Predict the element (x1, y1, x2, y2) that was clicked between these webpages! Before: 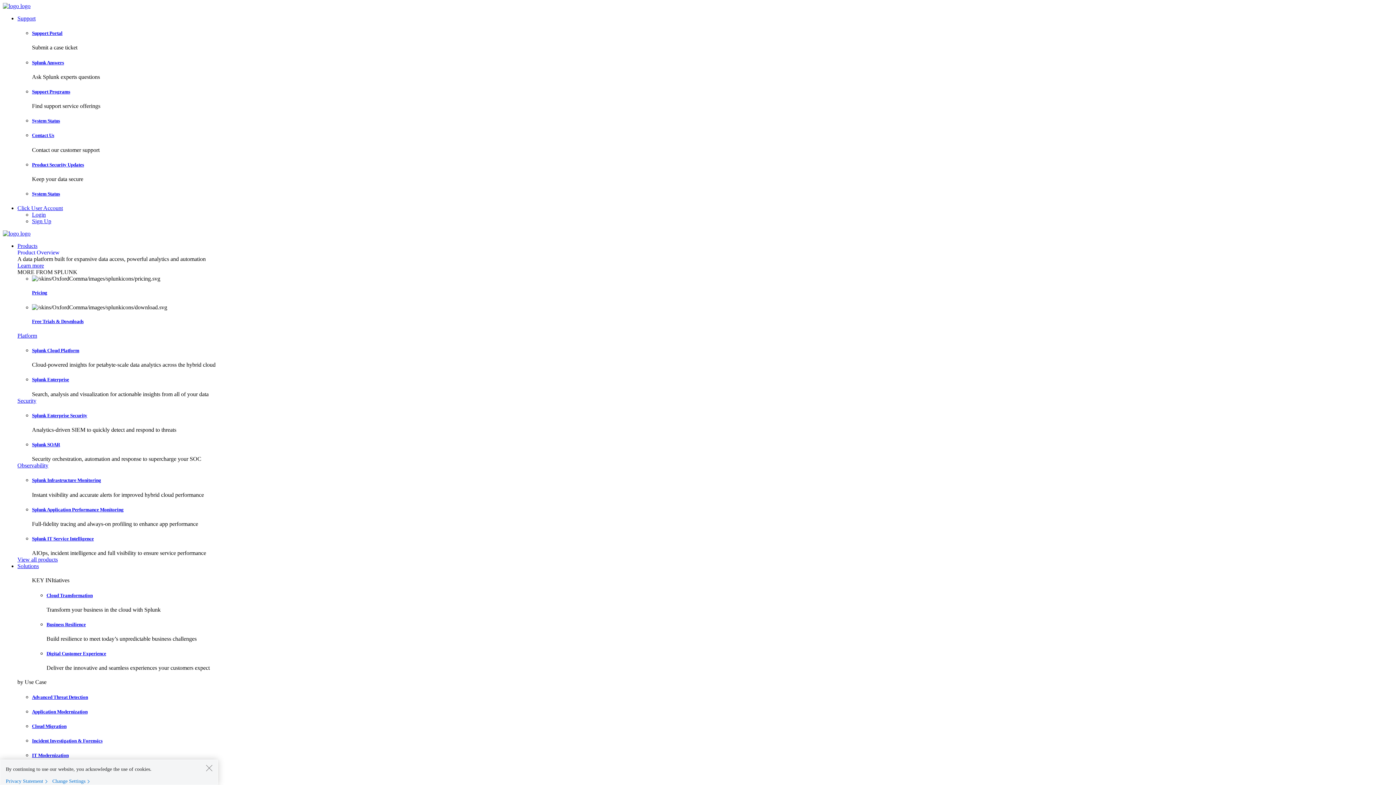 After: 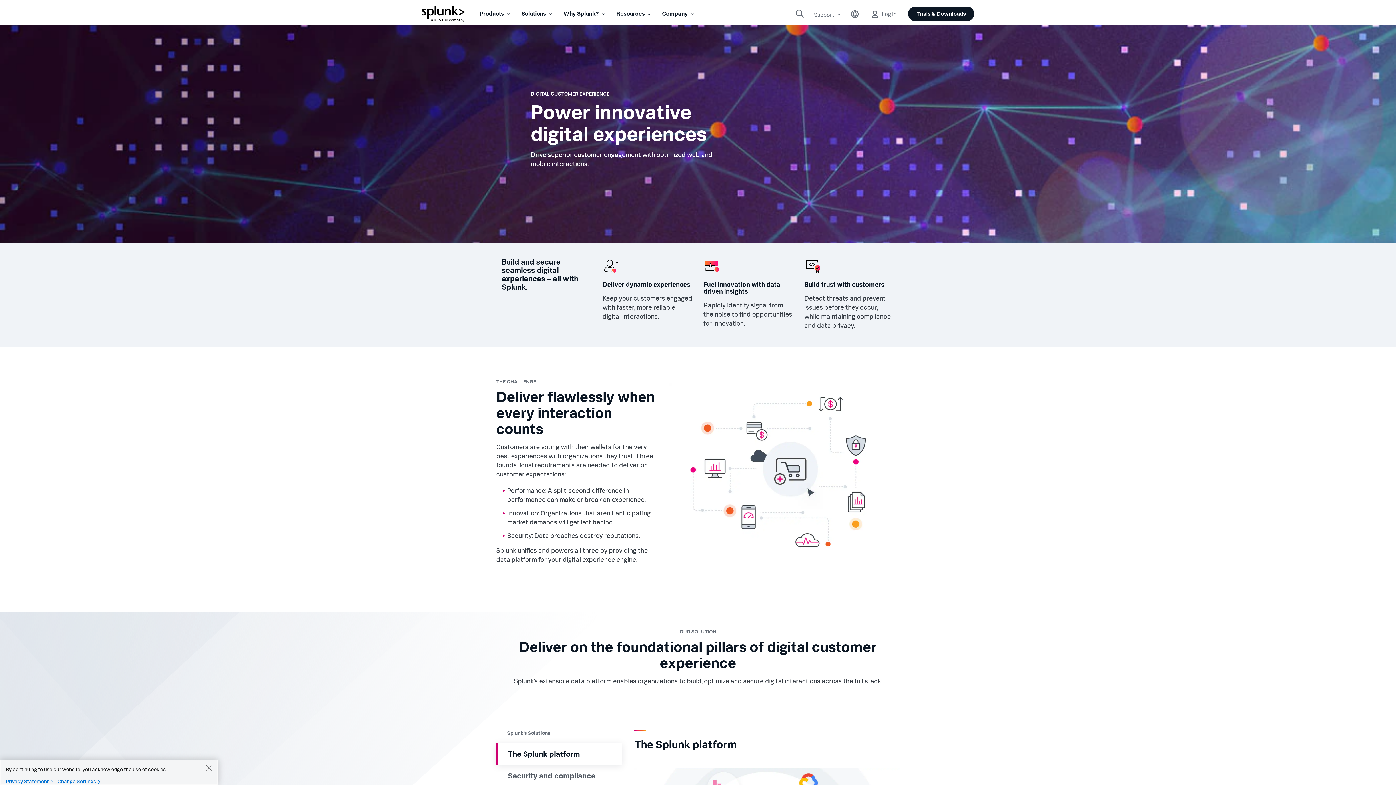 Action: bbox: (46, 651, 106, 656) label: Digital Customer Experience